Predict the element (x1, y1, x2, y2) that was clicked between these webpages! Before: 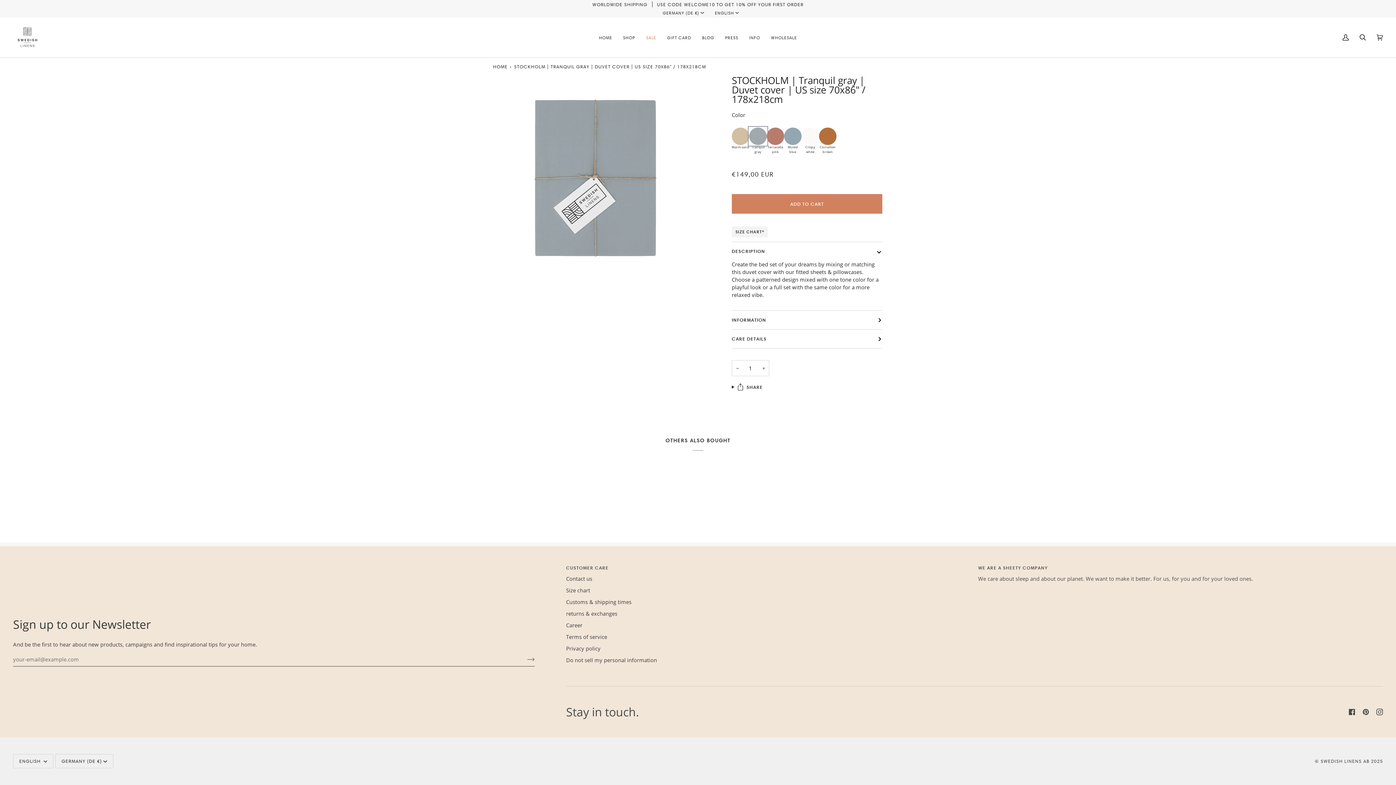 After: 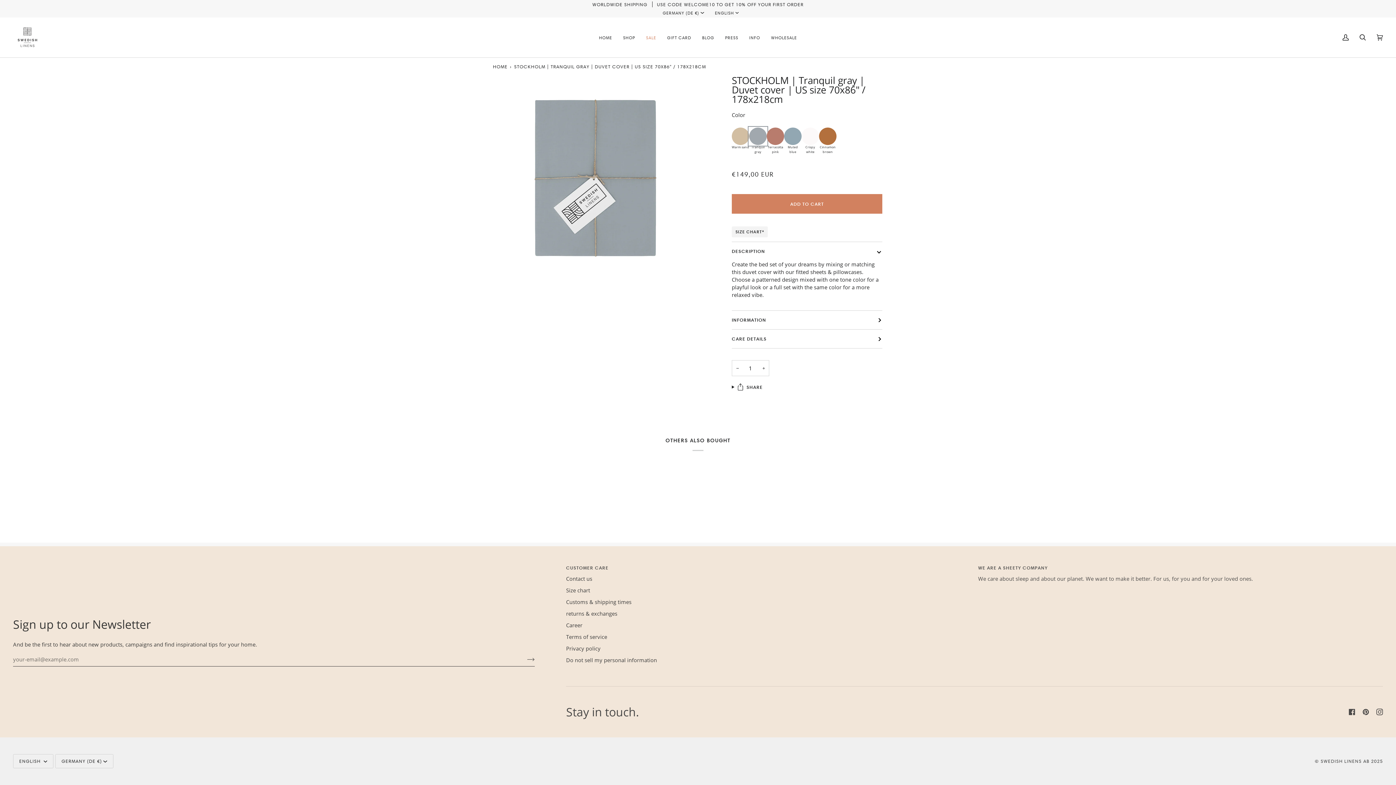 Action: label: Customer care bbox: (566, 564, 971, 575)